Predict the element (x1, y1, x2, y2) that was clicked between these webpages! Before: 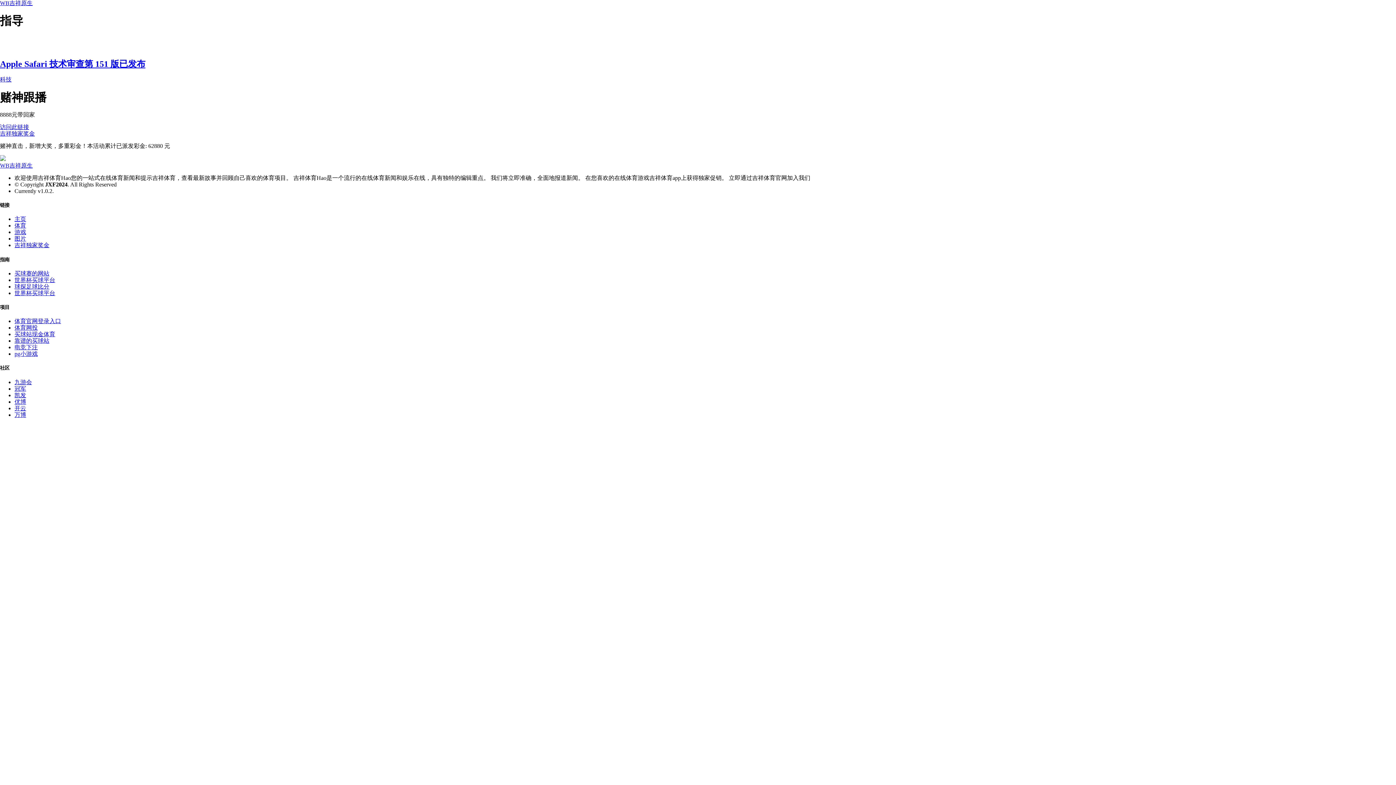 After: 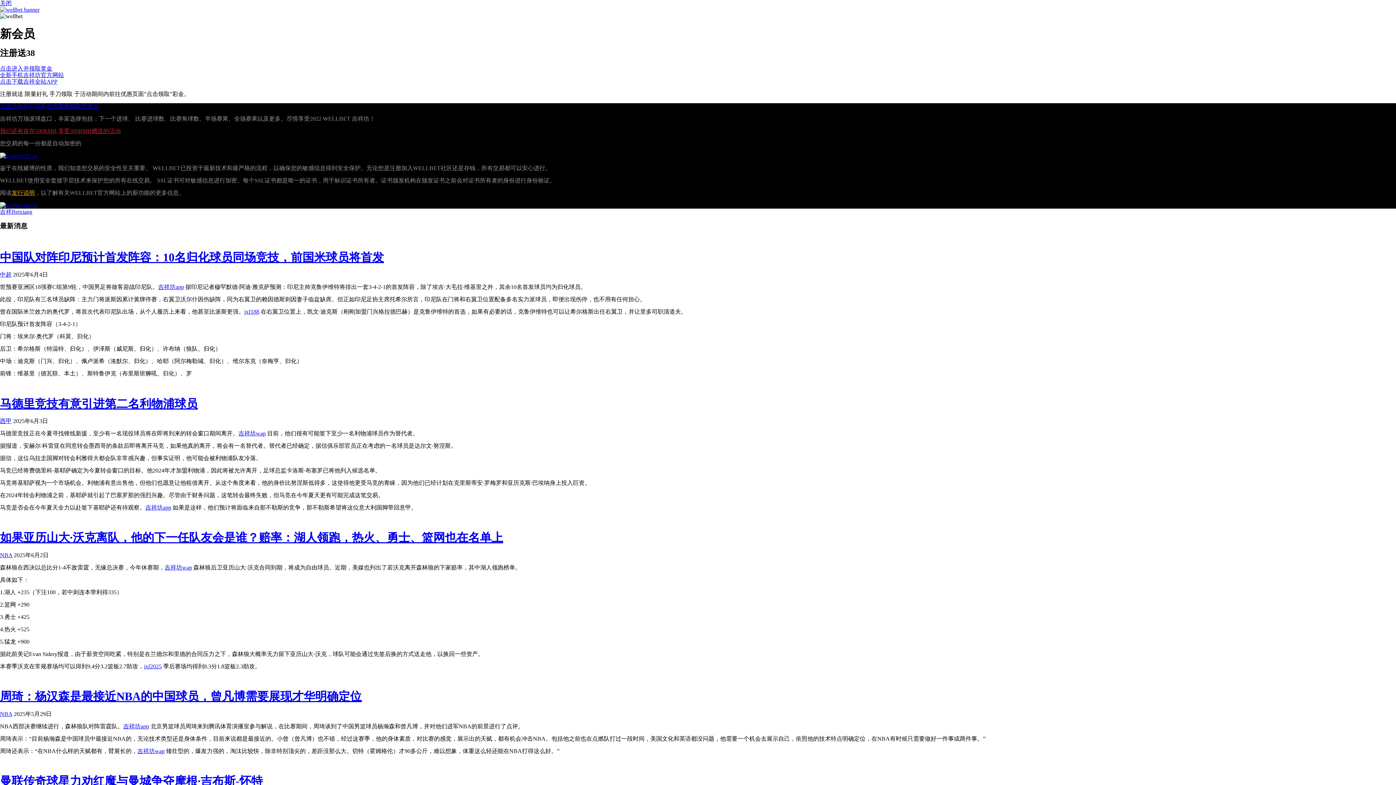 Action: label: 凯发 bbox: (14, 392, 26, 398)